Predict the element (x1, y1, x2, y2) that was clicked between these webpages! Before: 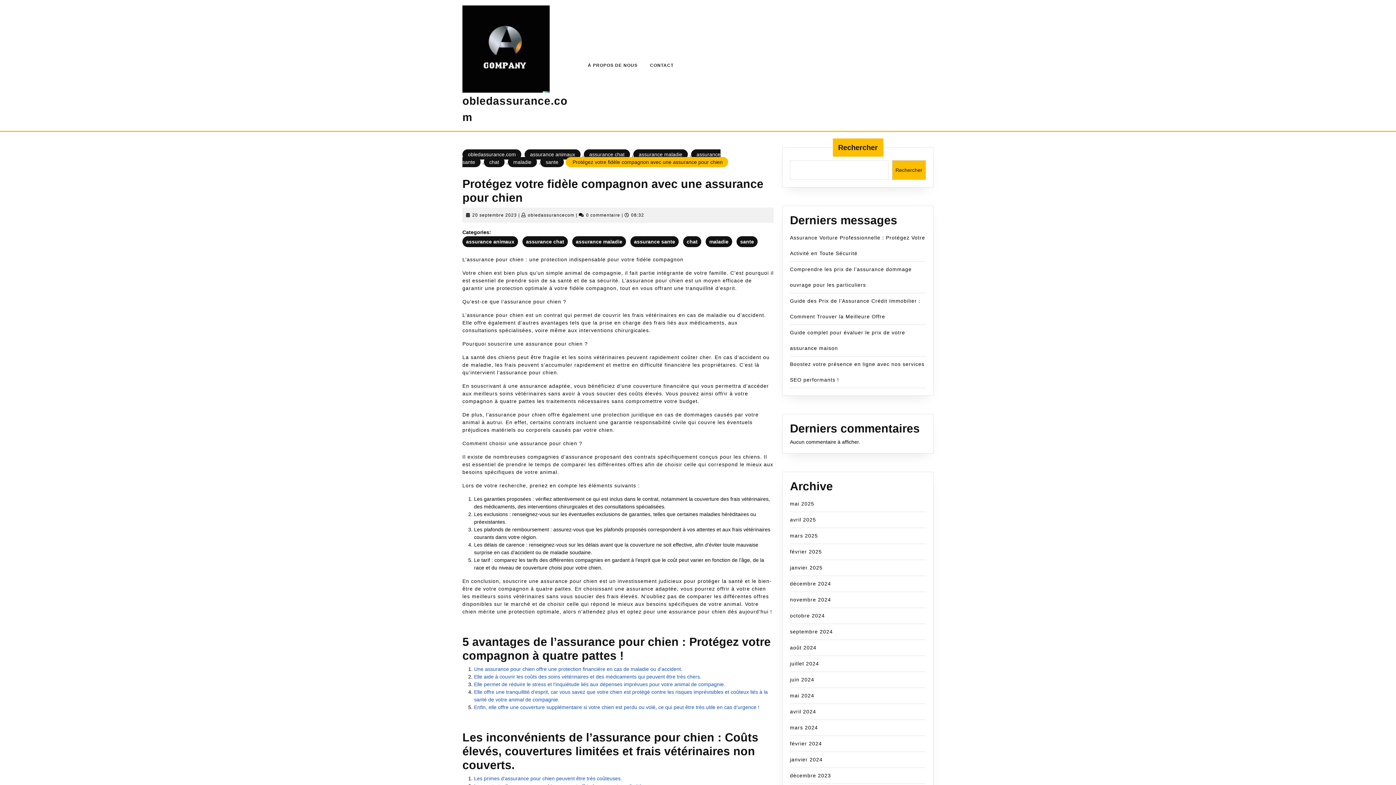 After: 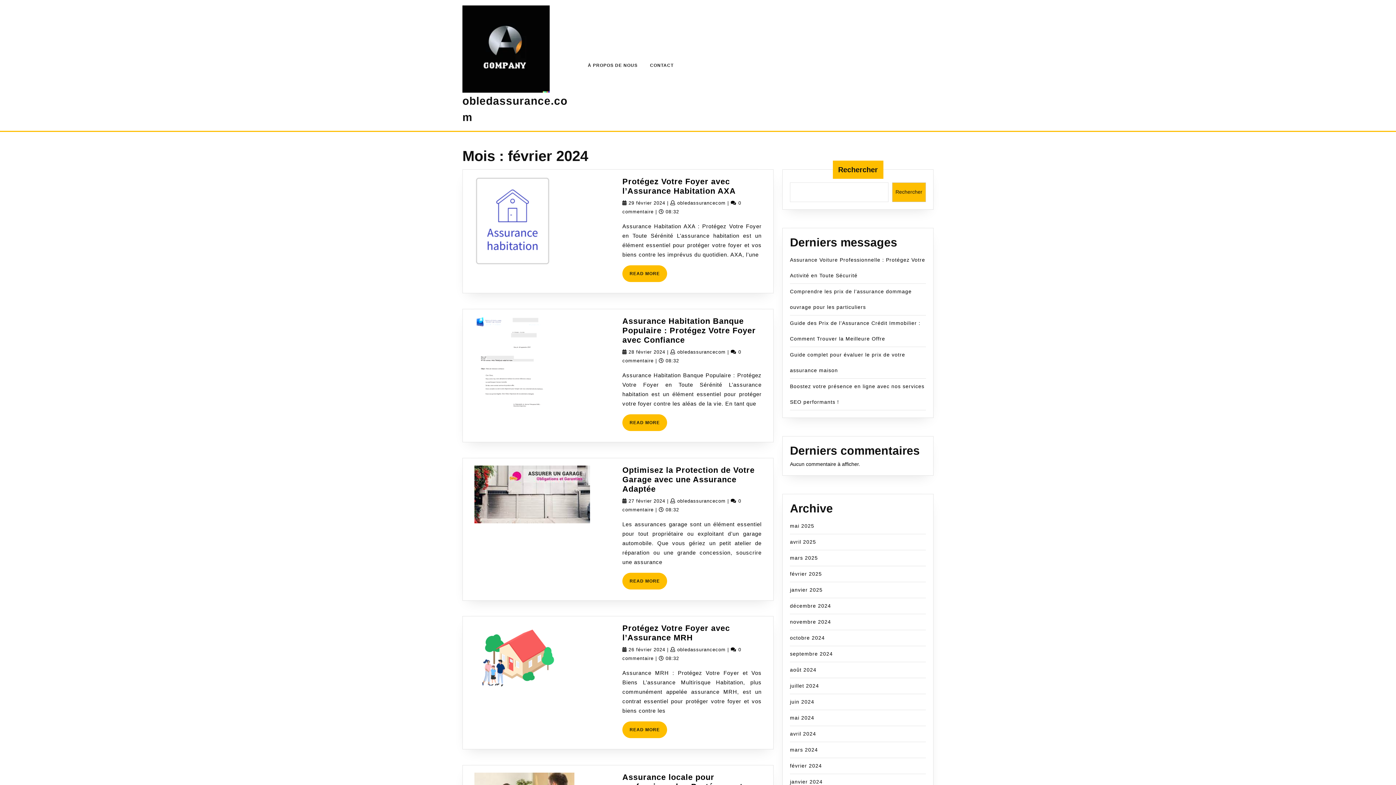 Action: bbox: (790, 741, 822, 746) label: février 2024